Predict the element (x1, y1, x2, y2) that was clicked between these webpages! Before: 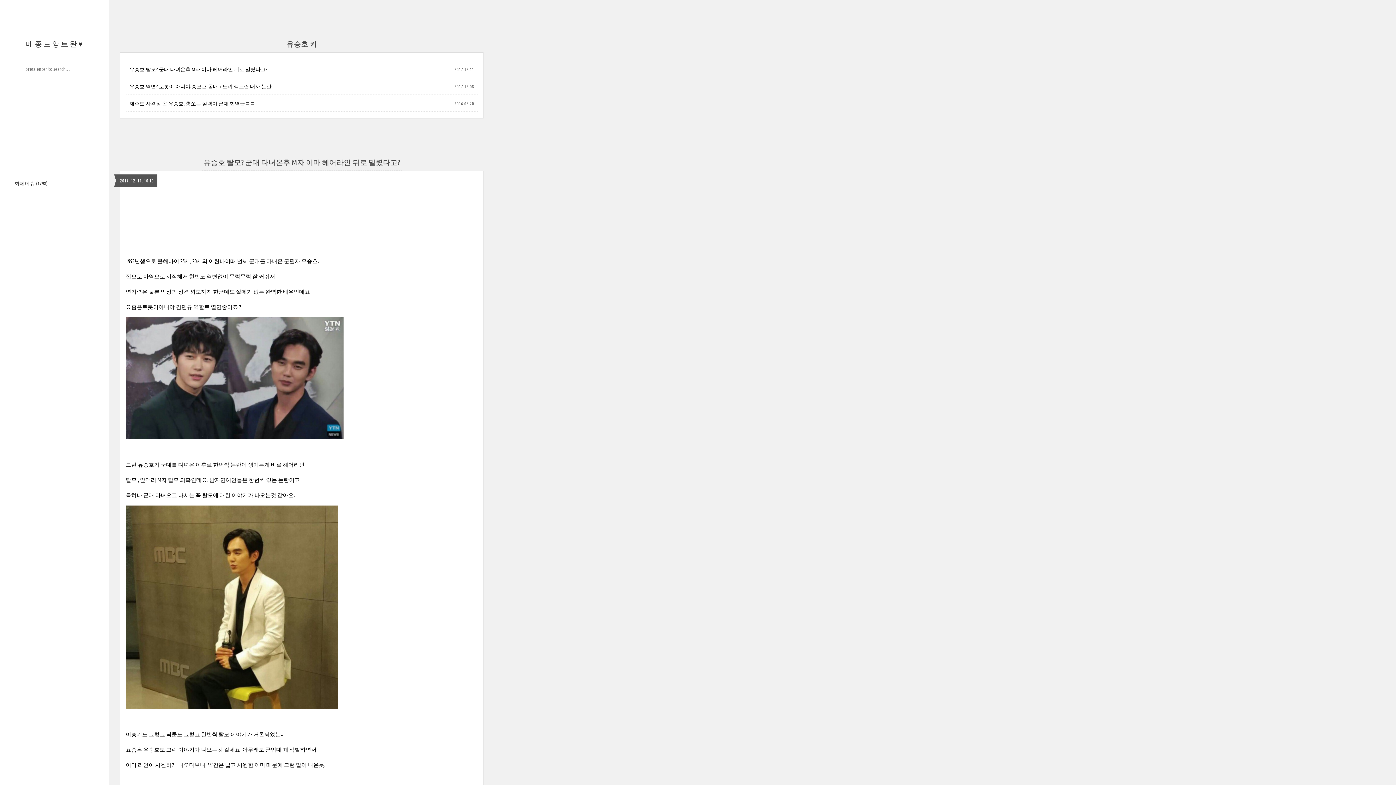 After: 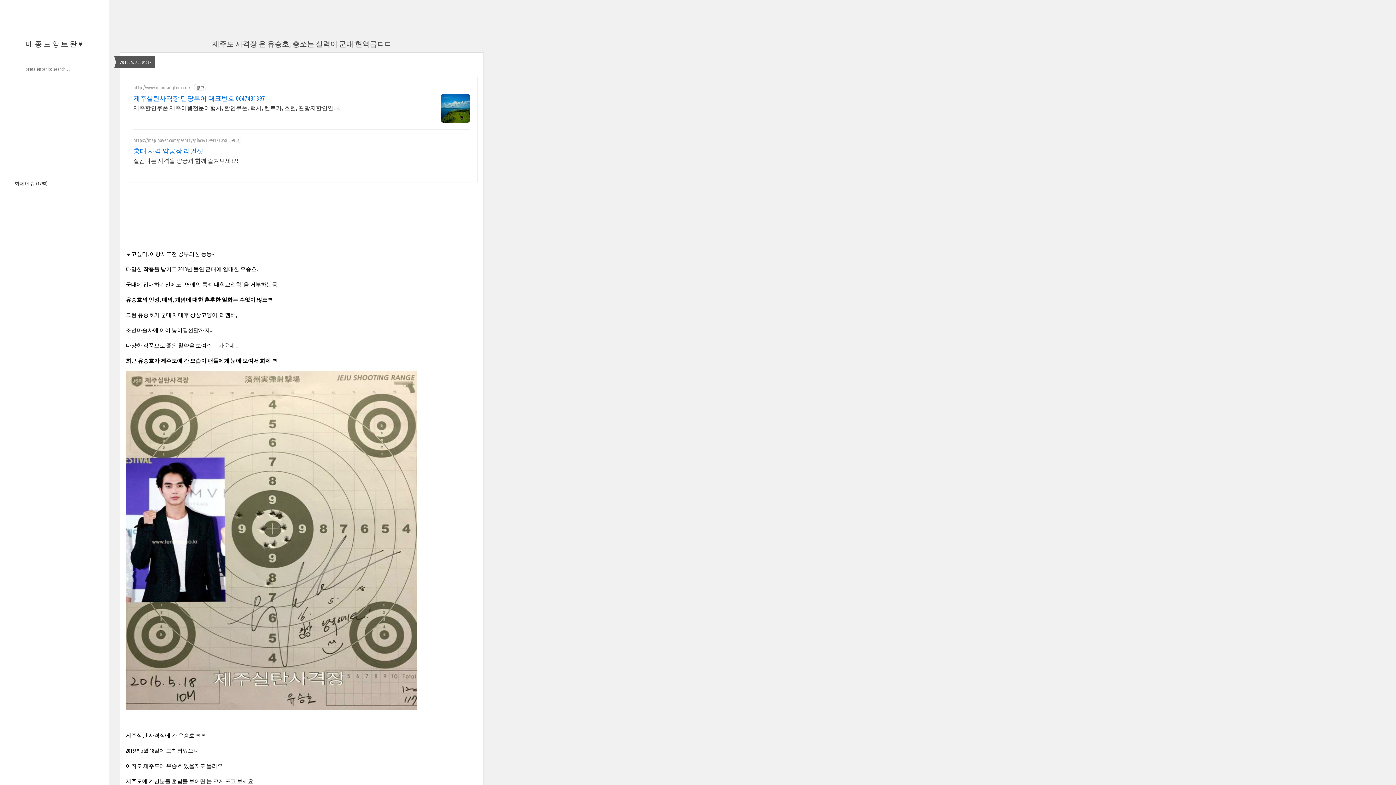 Action: label: 제주도 사격장 온 유승호, 총쏘는 실력이 군대 현역급ㄷㄷ bbox: (129, 100, 255, 106)